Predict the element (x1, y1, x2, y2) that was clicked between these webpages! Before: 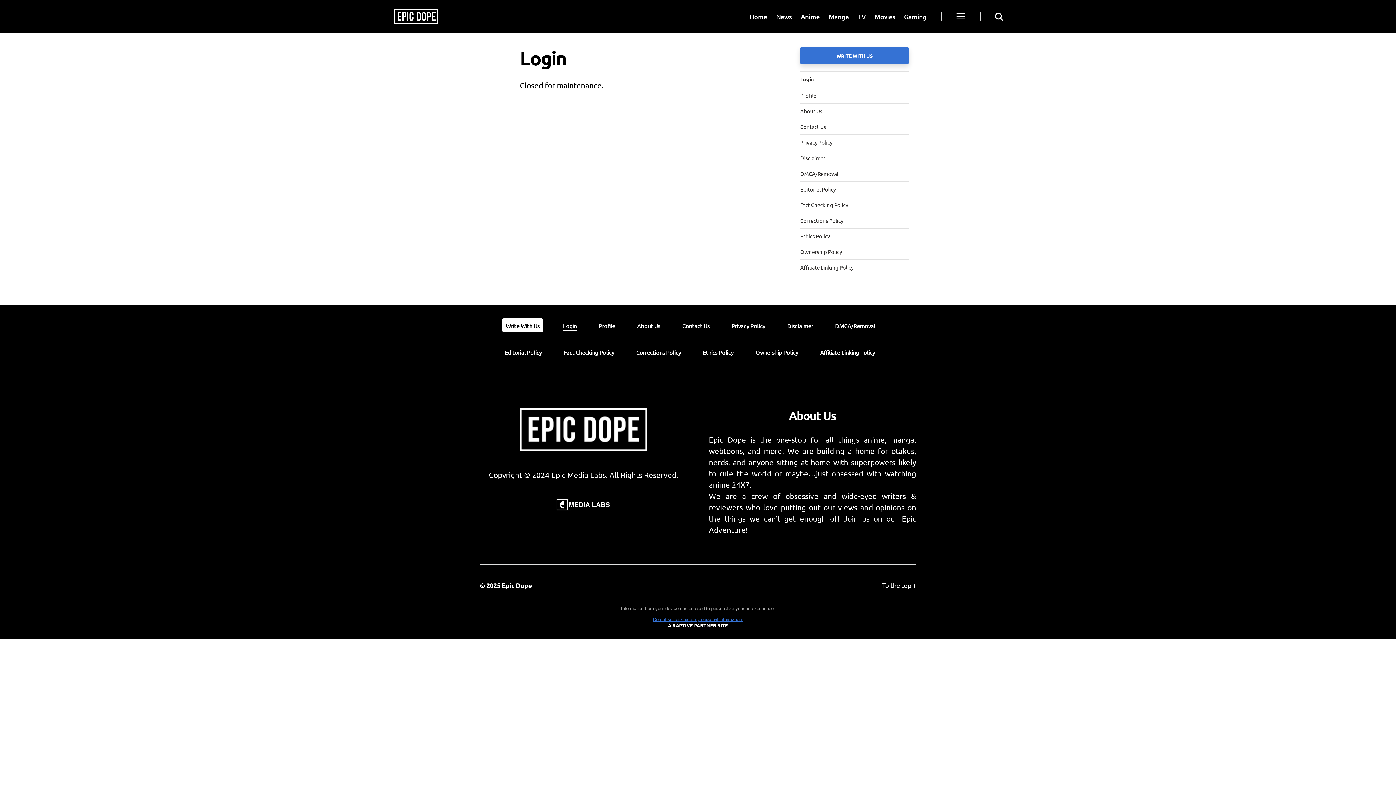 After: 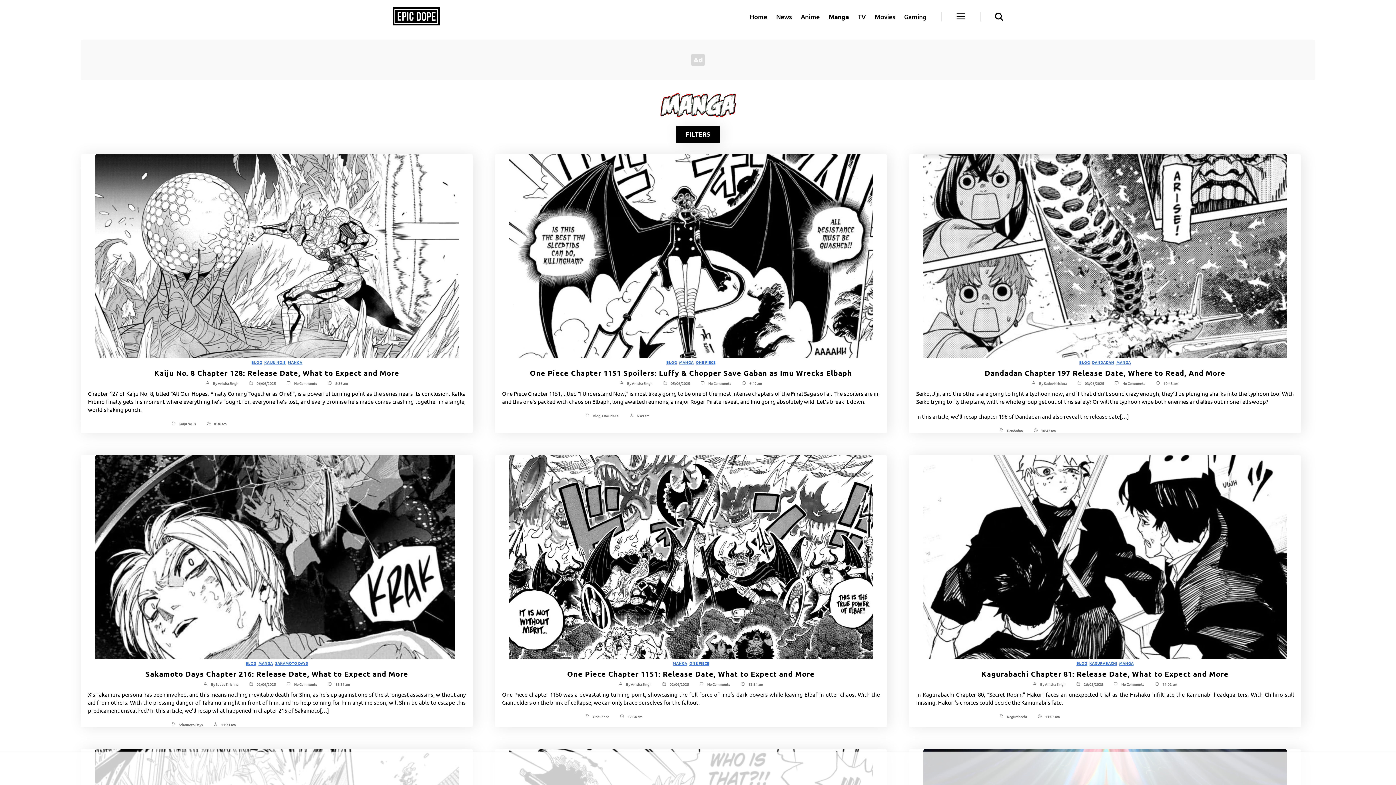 Action: label: Manga bbox: (828, 12, 849, 20)